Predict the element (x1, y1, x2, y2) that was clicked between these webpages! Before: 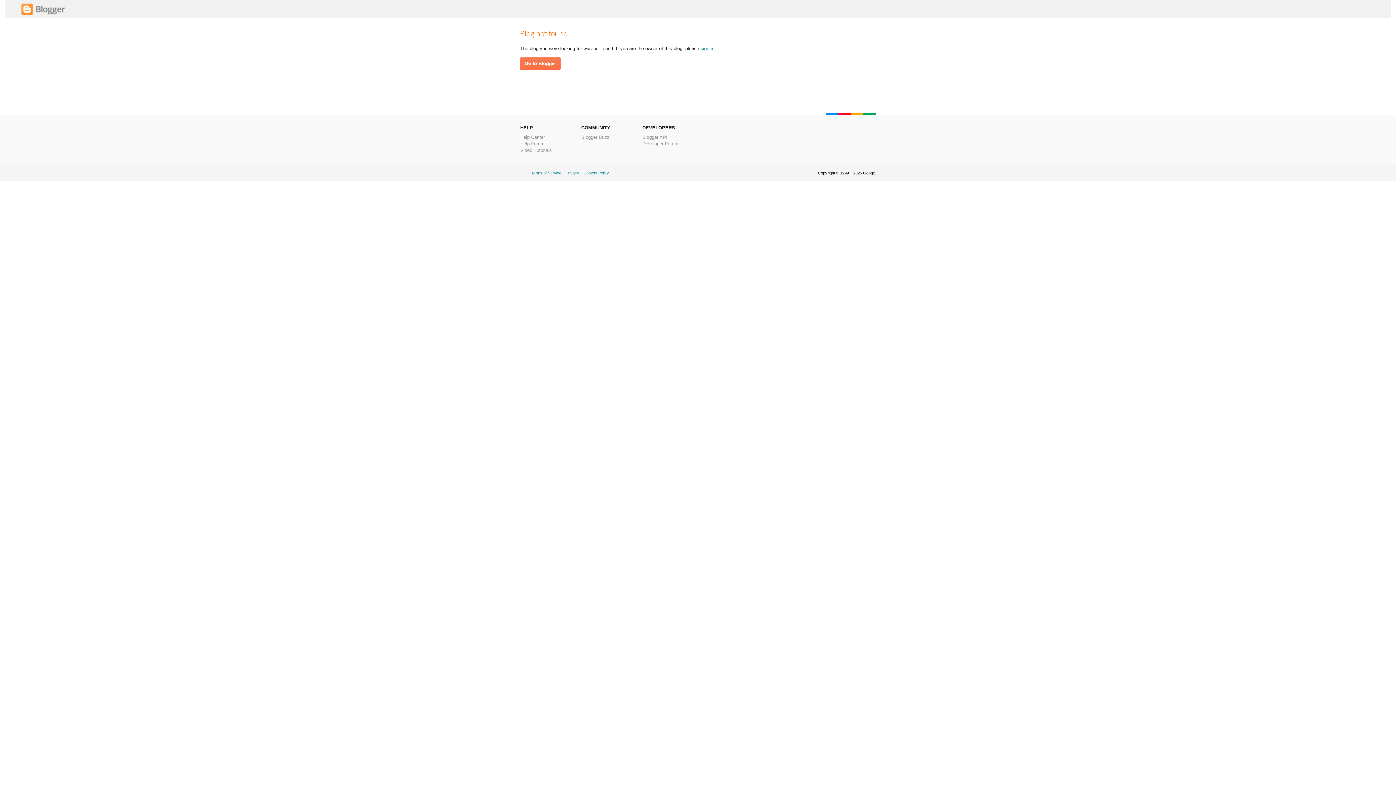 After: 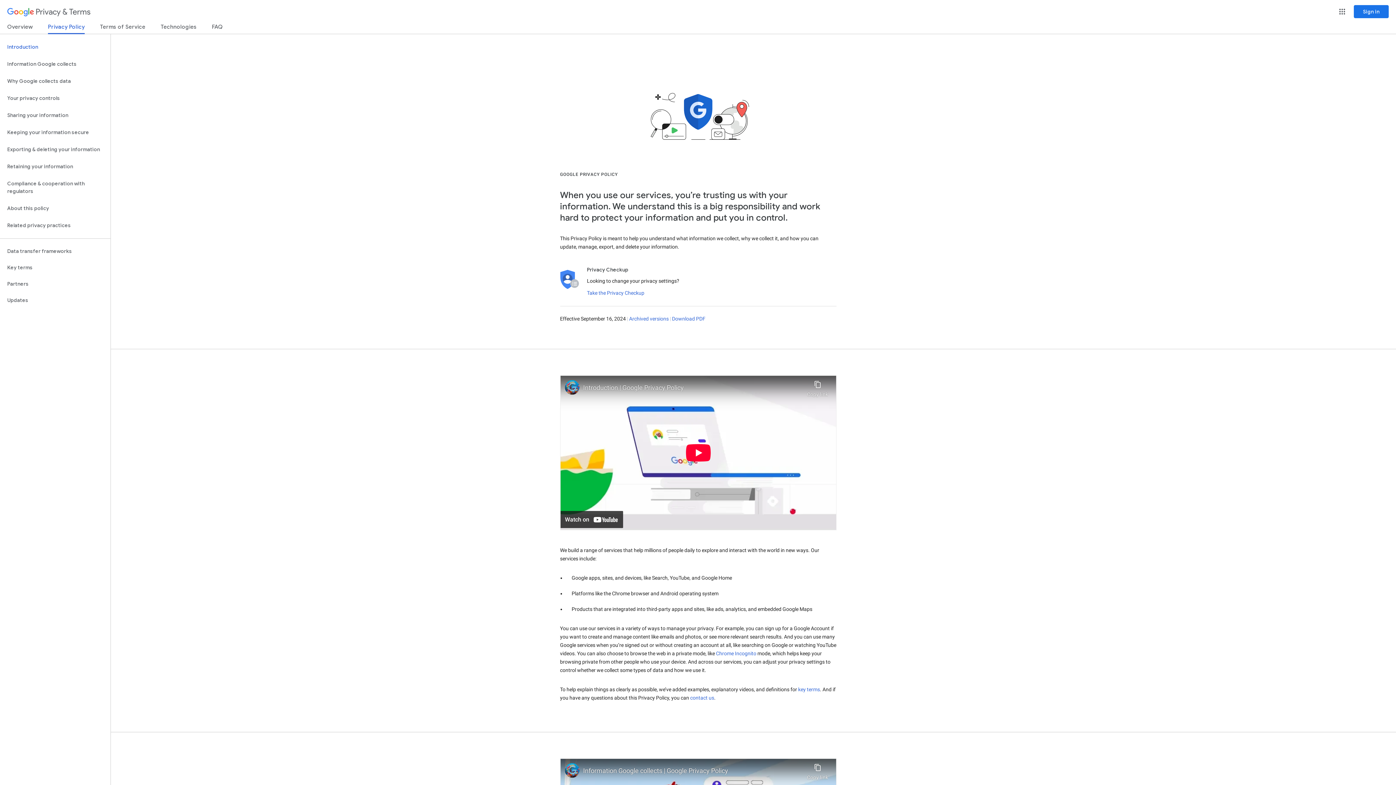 Action: label: Privacy bbox: (565, 170, 579, 175)